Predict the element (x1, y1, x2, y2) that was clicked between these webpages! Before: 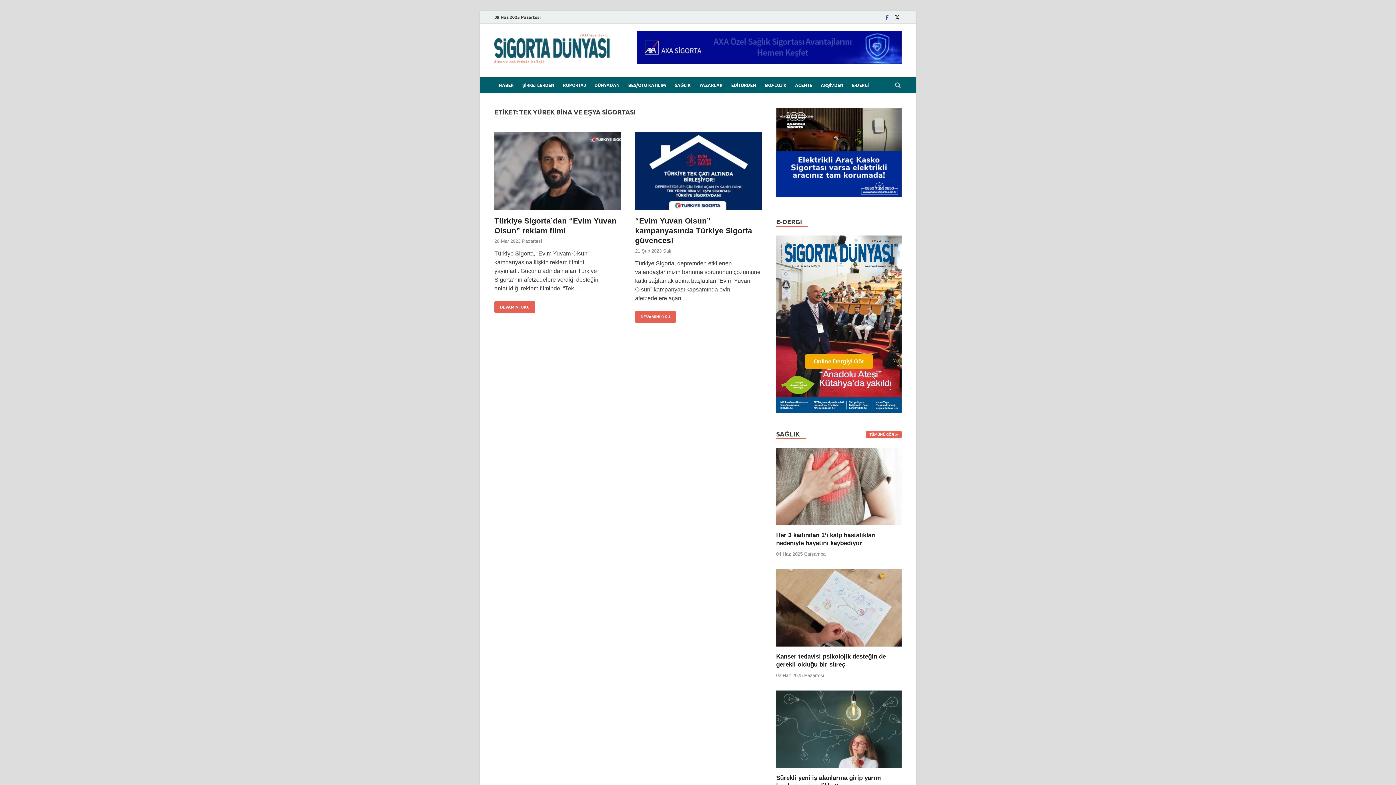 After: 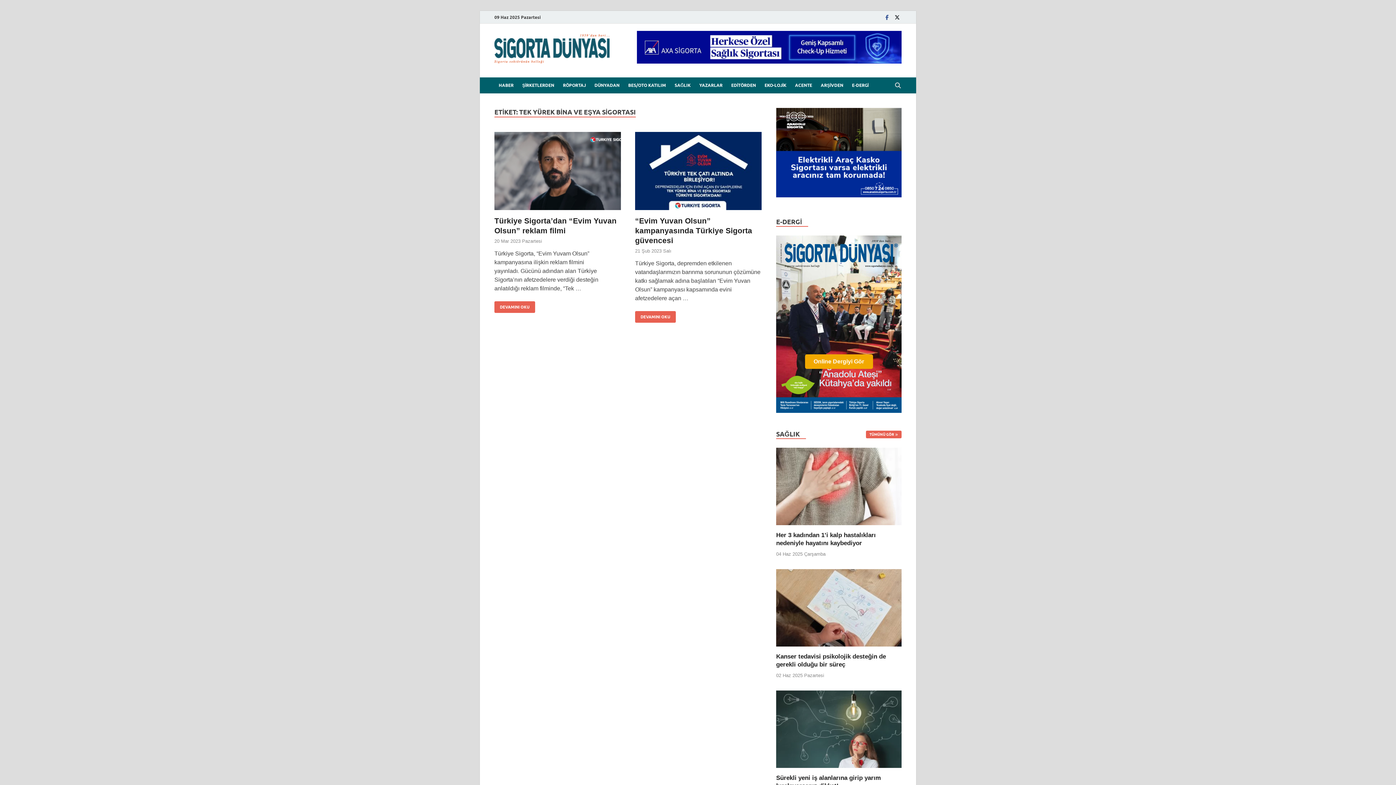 Action: bbox: (776, 107, 901, 197)